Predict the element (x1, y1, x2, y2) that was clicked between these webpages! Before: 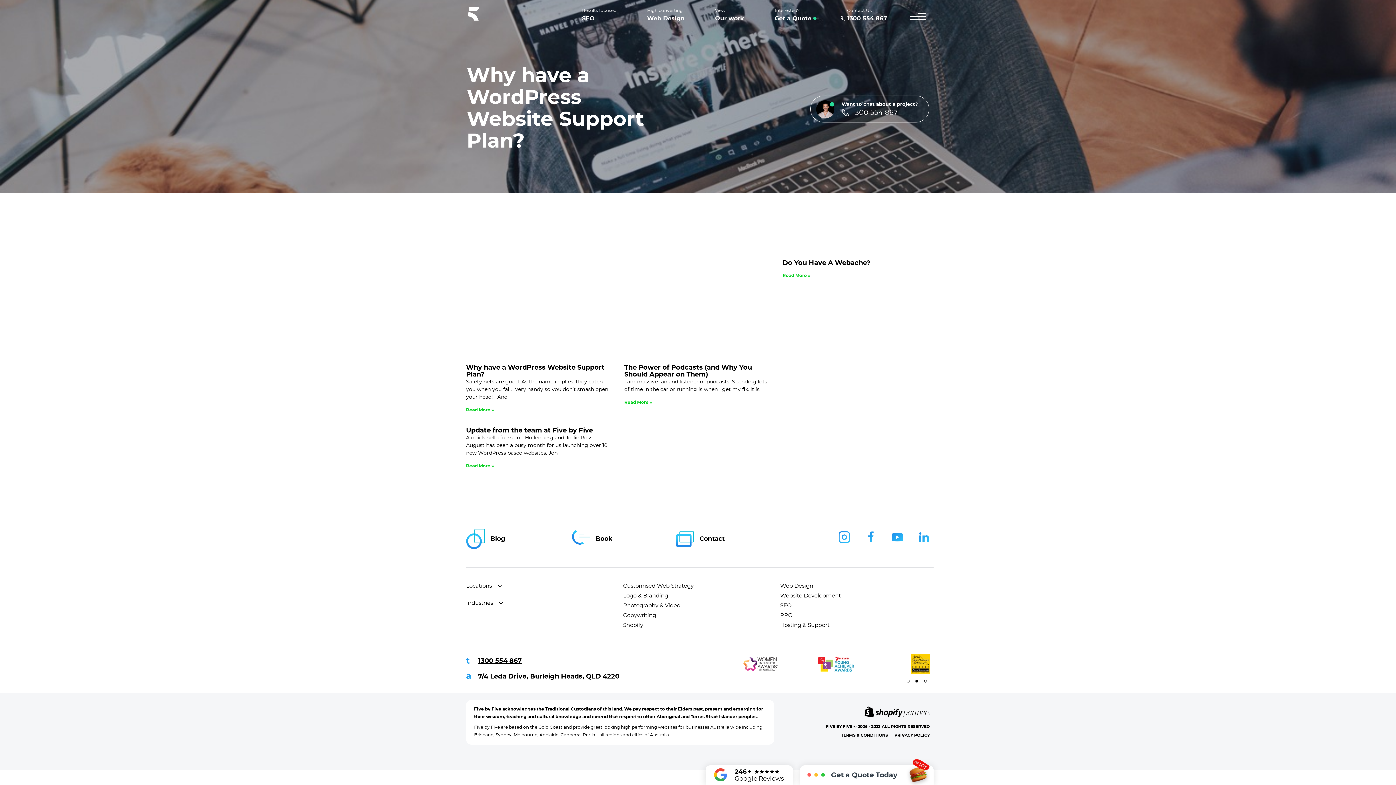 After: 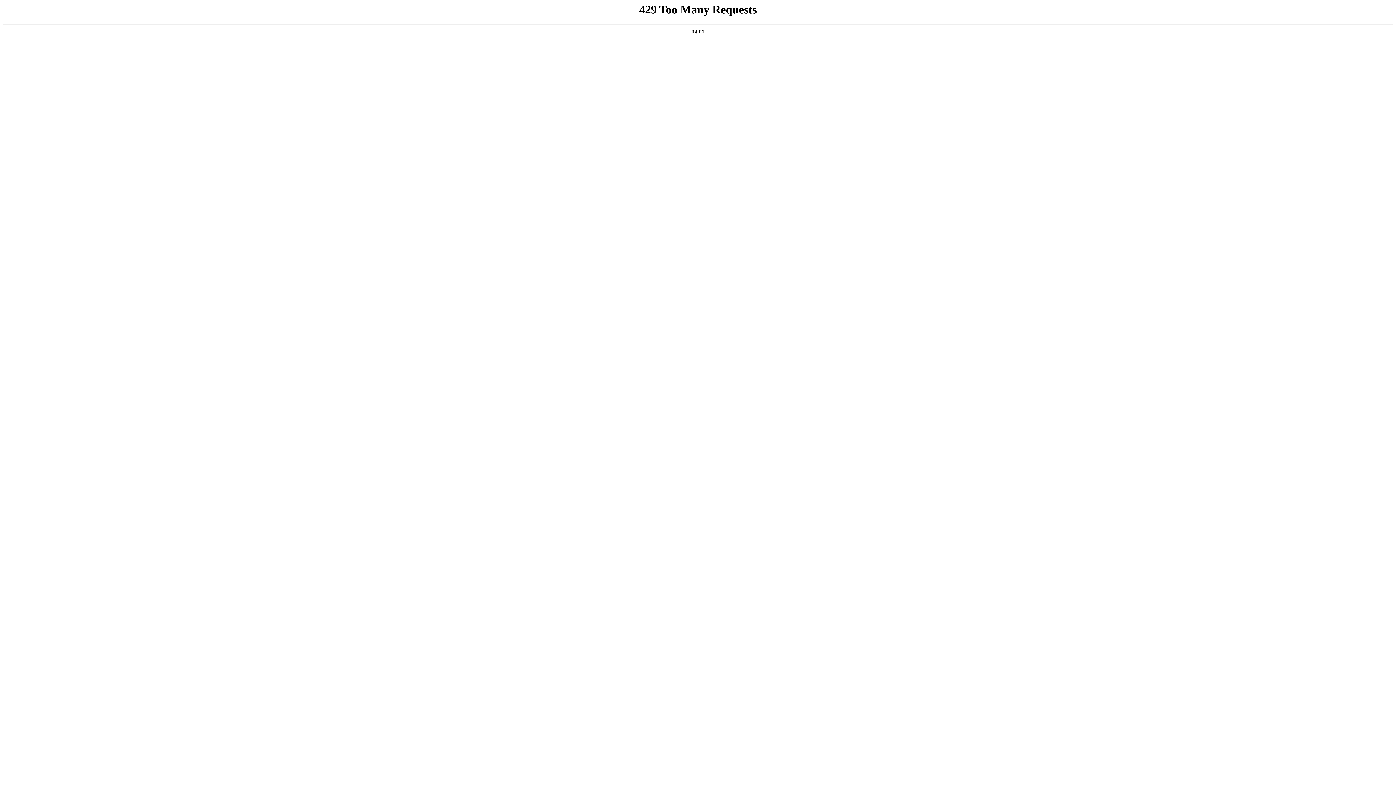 Action: label: Copywriting bbox: (623, 608, 773, 618)